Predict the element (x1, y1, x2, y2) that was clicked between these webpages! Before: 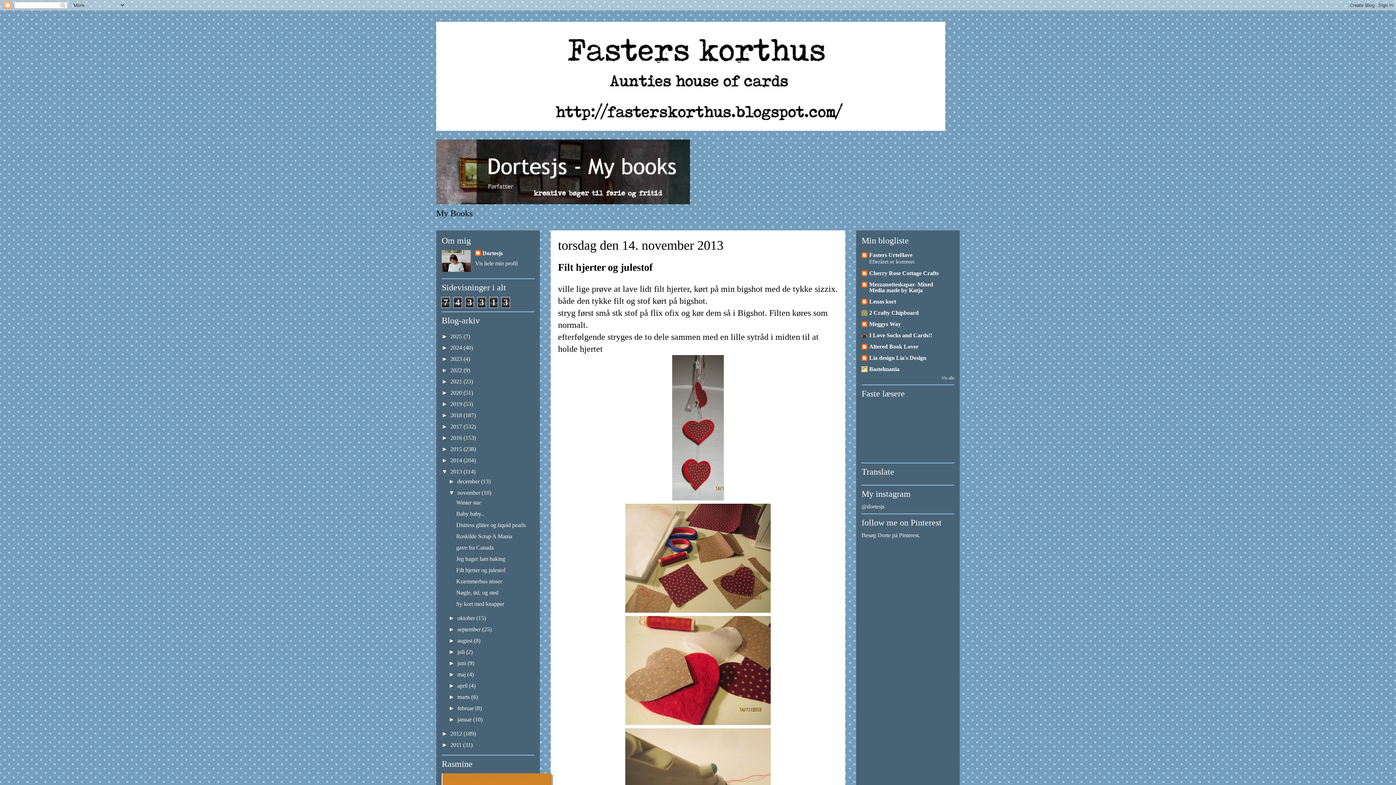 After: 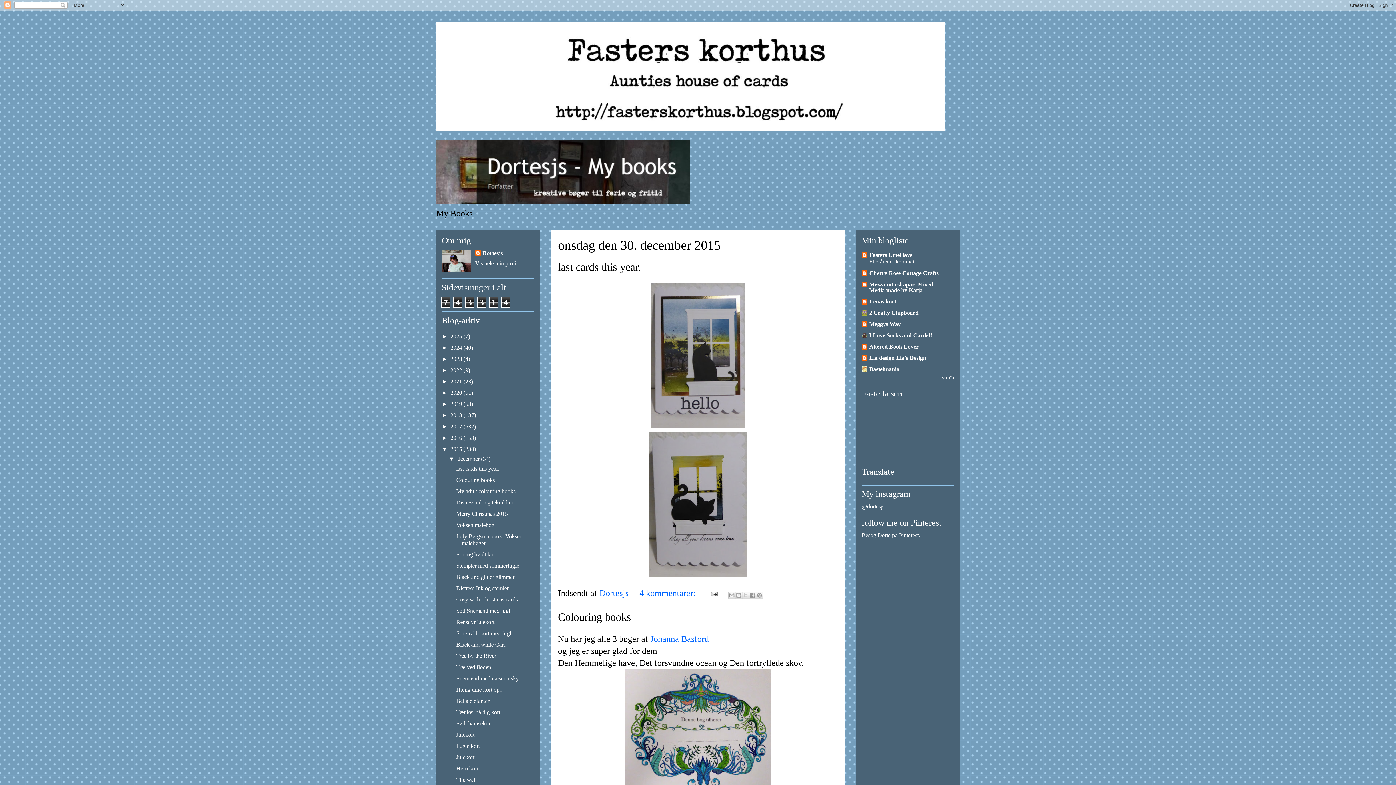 Action: label: 2015  bbox: (450, 446, 463, 452)